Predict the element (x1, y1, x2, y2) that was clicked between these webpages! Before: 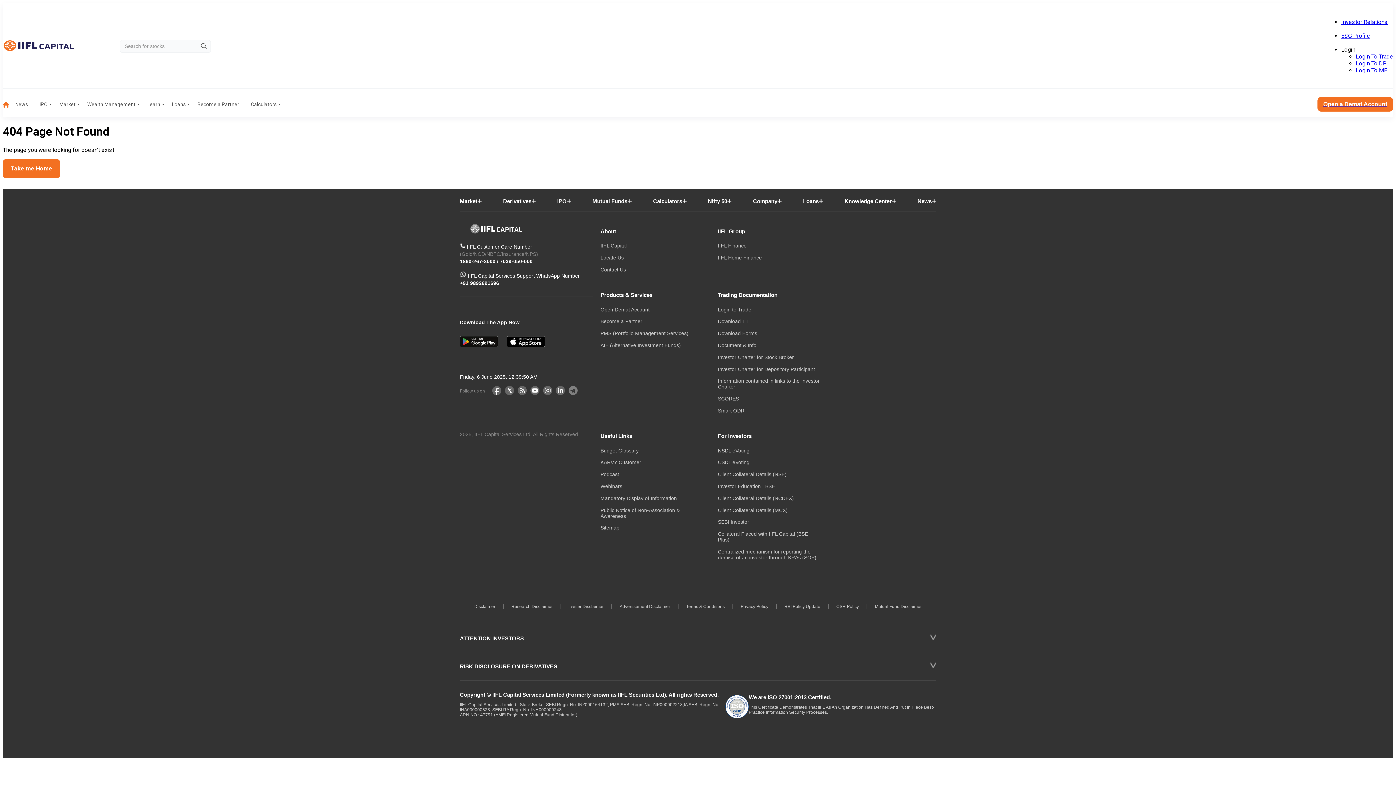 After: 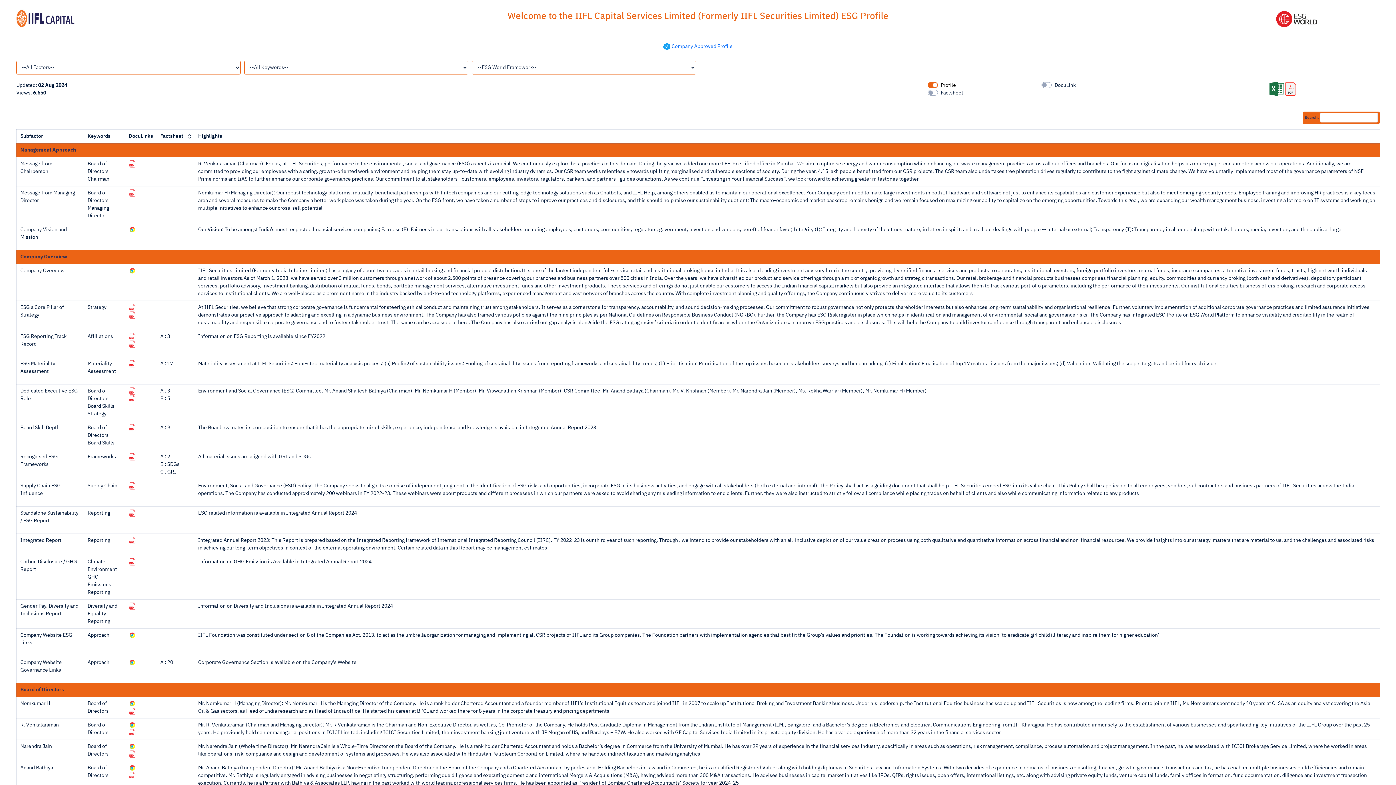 Action: label: ESG Profile bbox: (1341, 32, 1370, 39)